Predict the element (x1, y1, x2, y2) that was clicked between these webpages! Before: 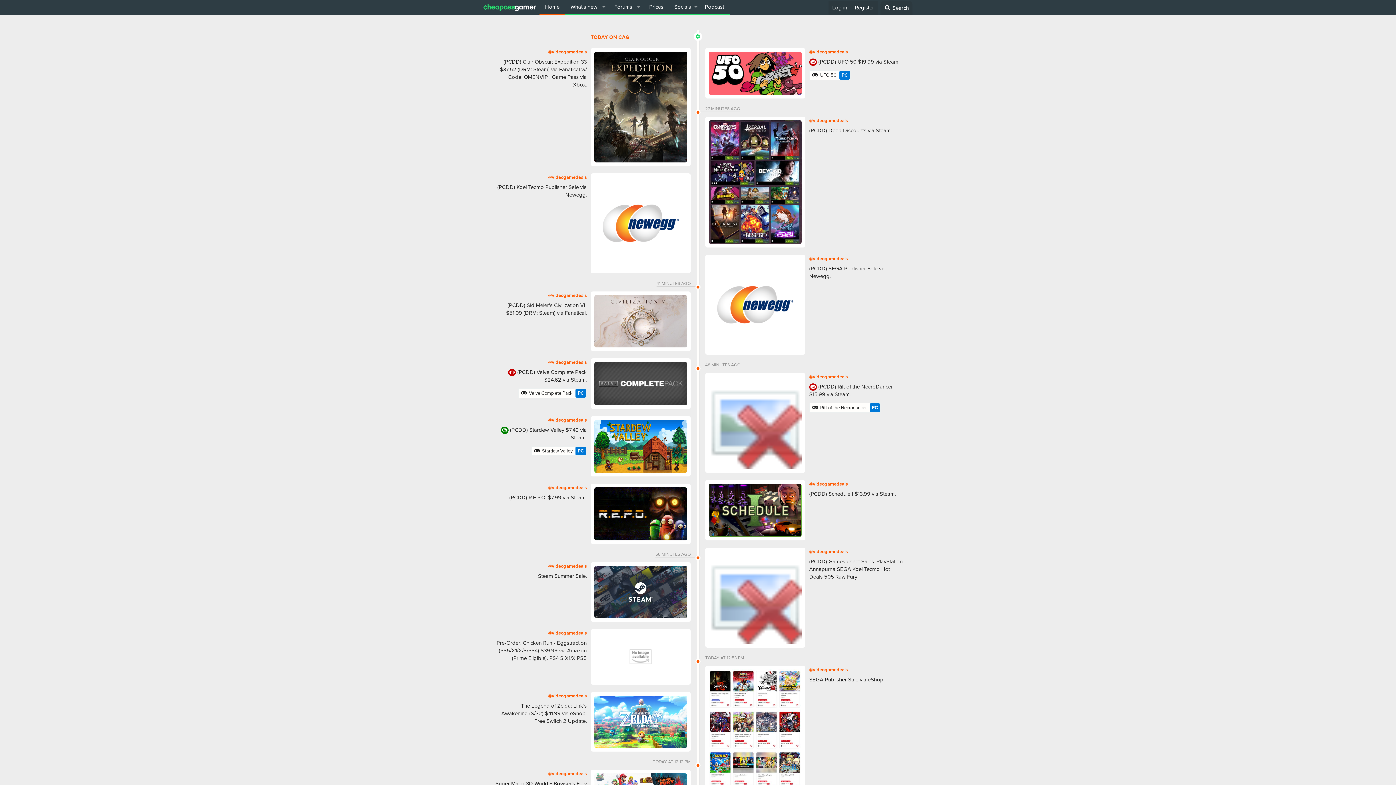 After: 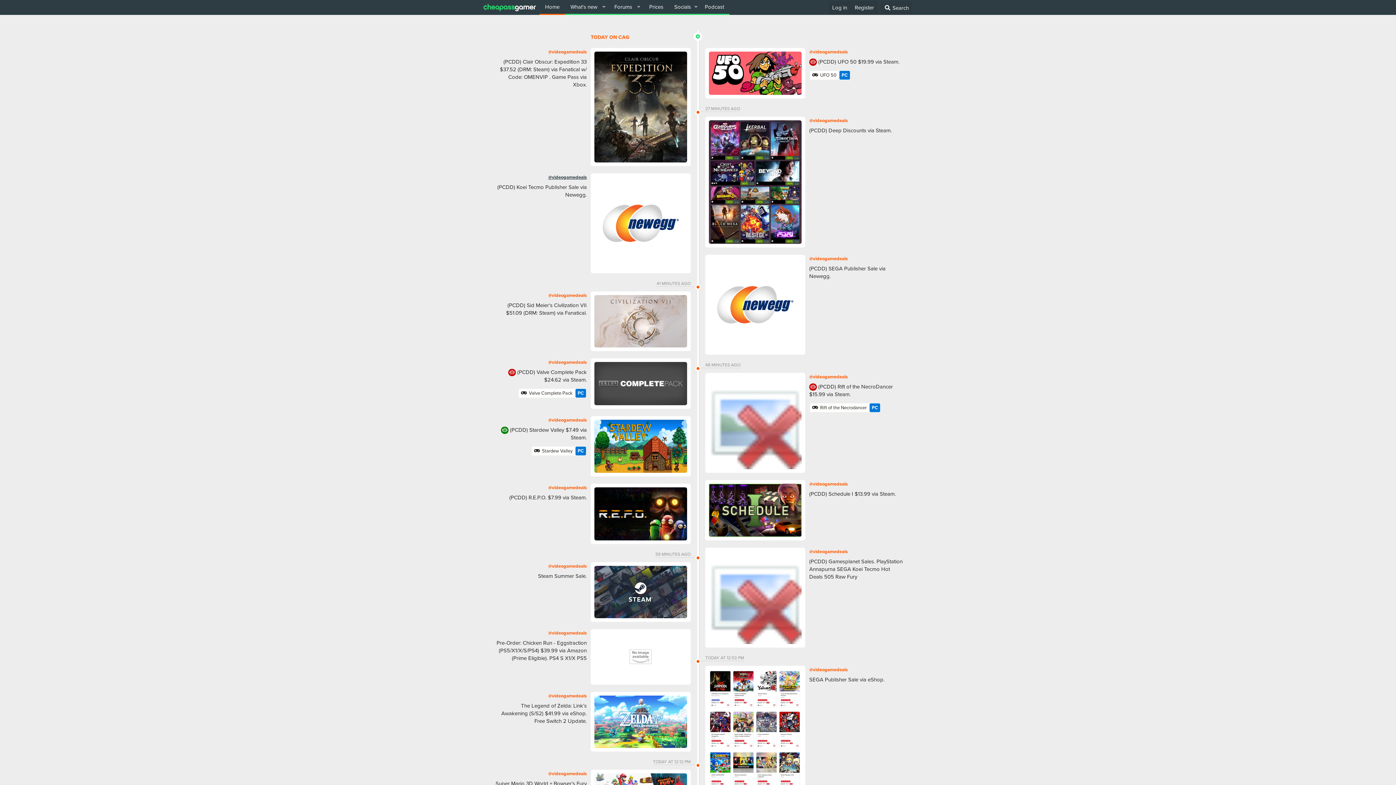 Action: label: @videogamedeals bbox: (548, 173, 586, 180)